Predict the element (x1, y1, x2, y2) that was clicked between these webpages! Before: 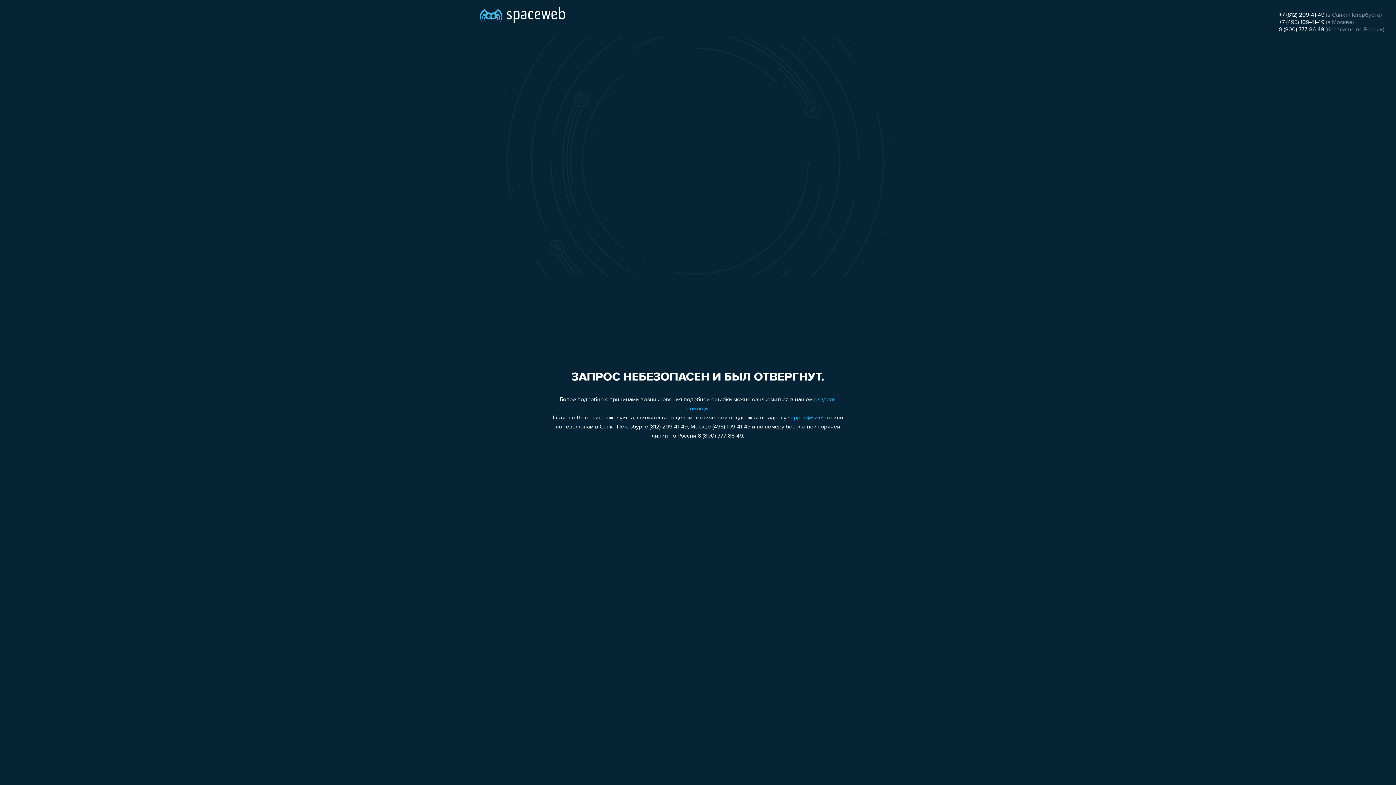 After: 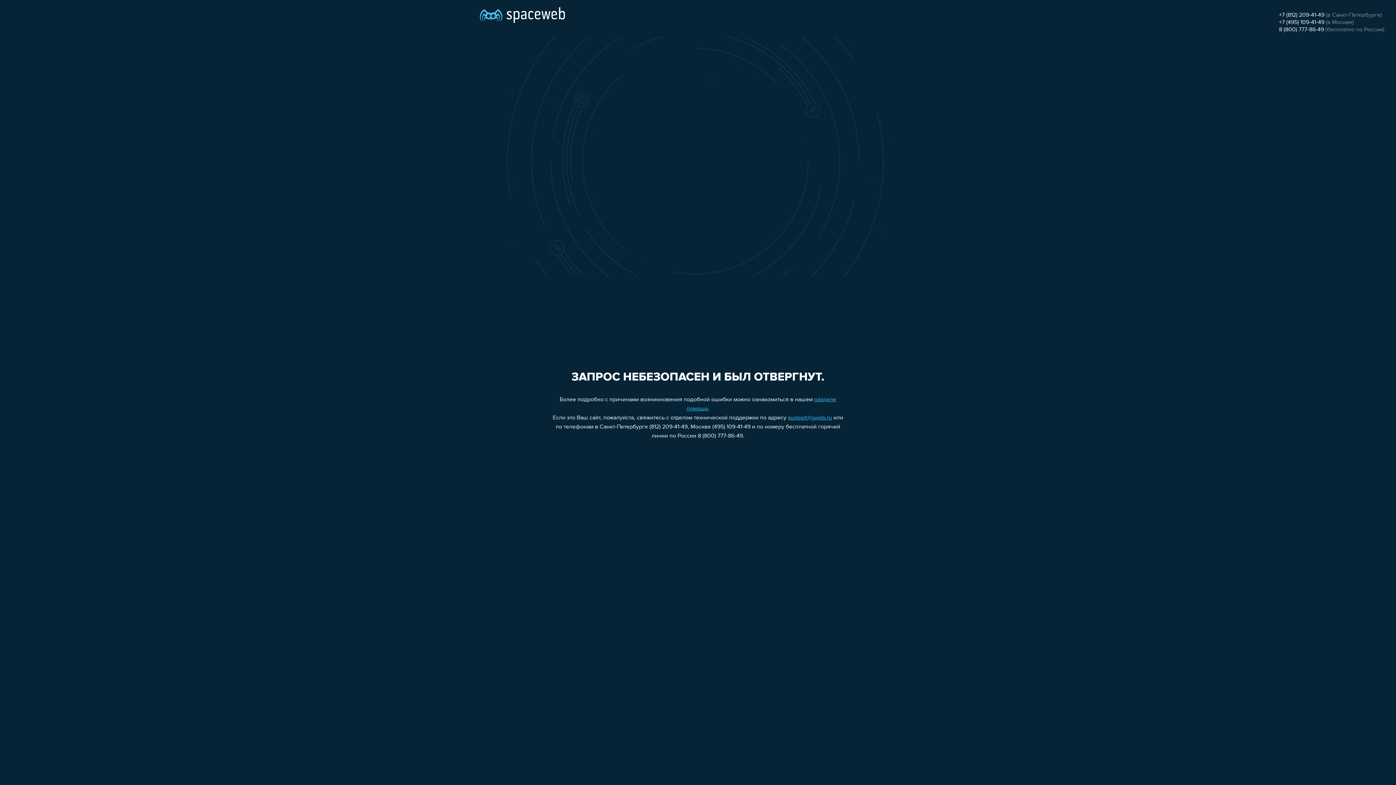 Action: label: support@sweb.ru bbox: (788, 415, 832, 421)